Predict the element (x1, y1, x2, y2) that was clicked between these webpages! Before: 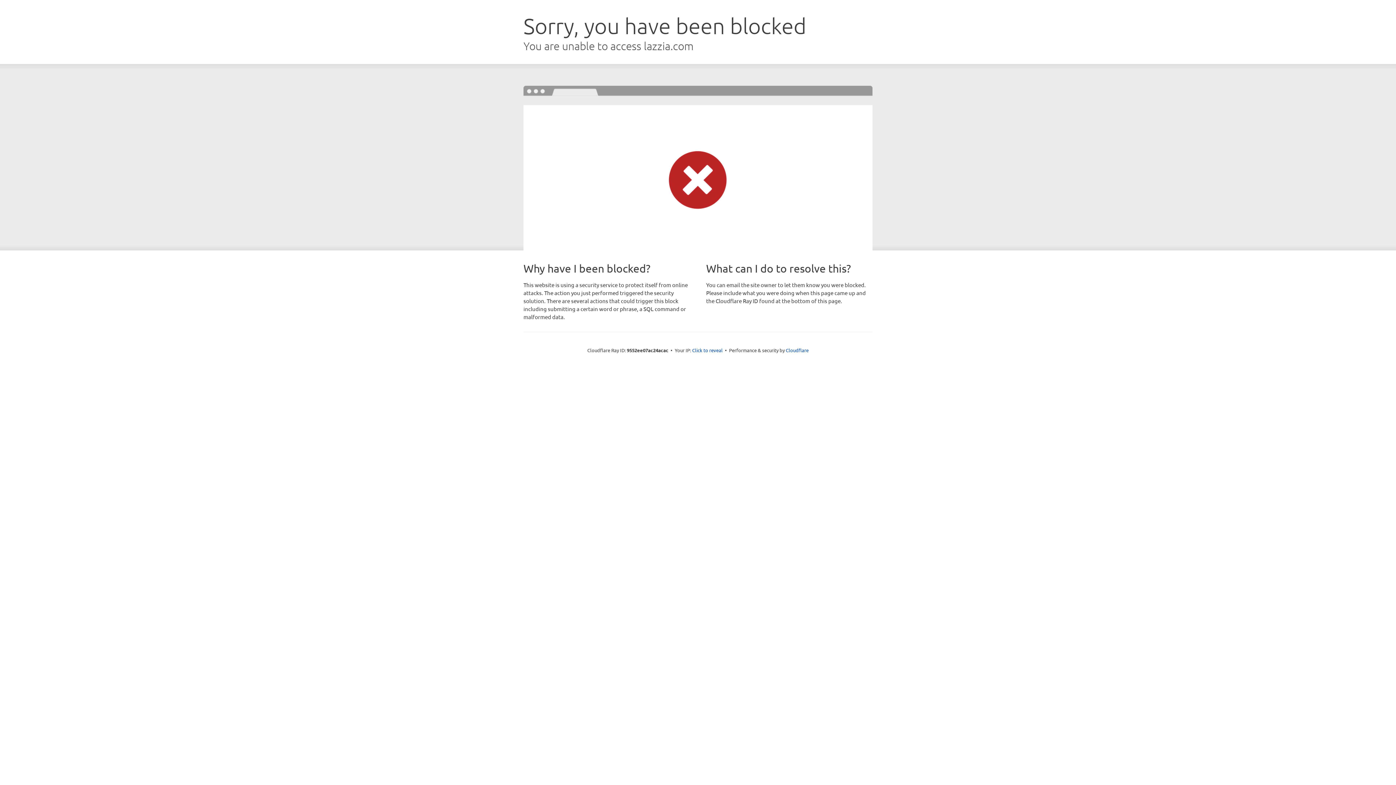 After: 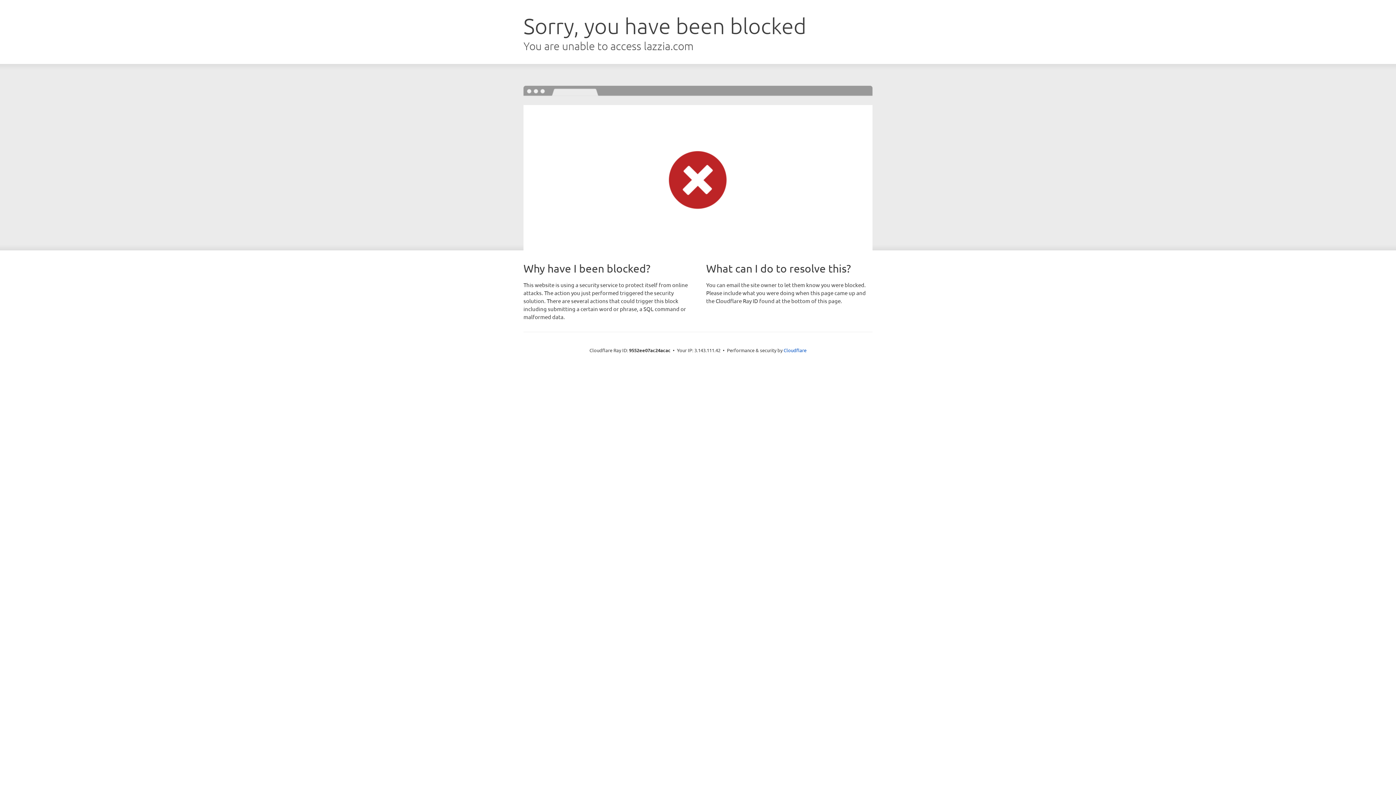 Action: label: Click to reveal bbox: (692, 346, 722, 353)